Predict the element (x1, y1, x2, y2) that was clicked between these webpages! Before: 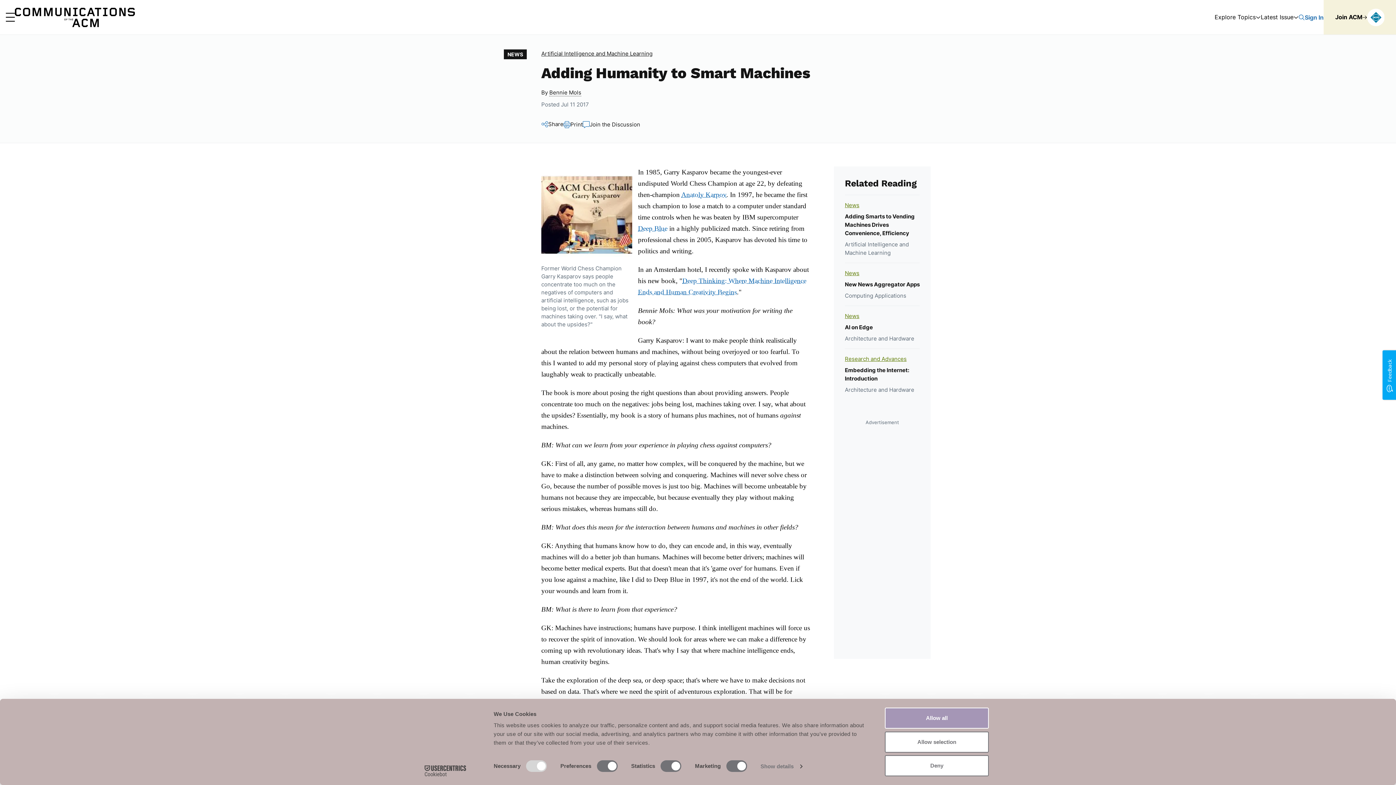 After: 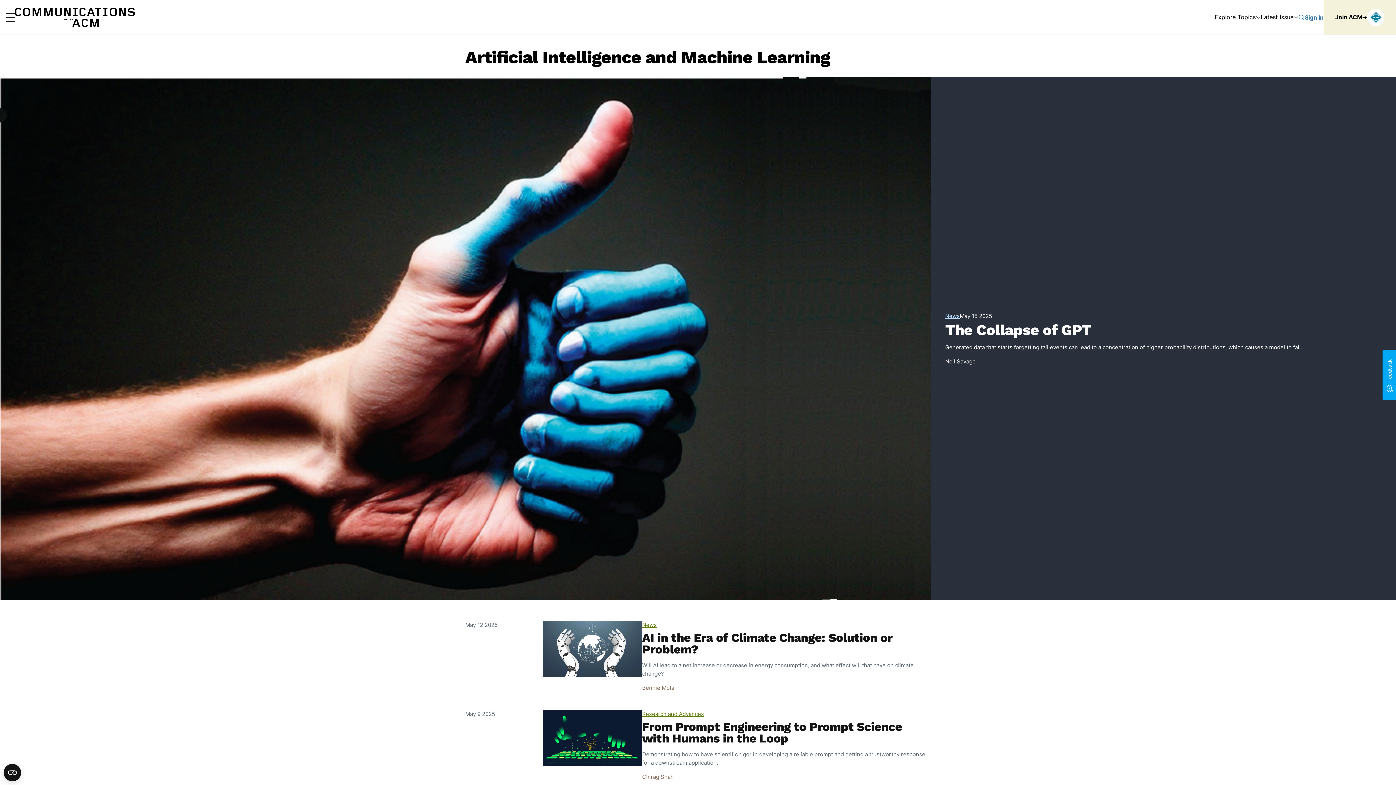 Action: bbox: (541, 50, 652, 57) label: Artificial Intelligence and Machine Learning